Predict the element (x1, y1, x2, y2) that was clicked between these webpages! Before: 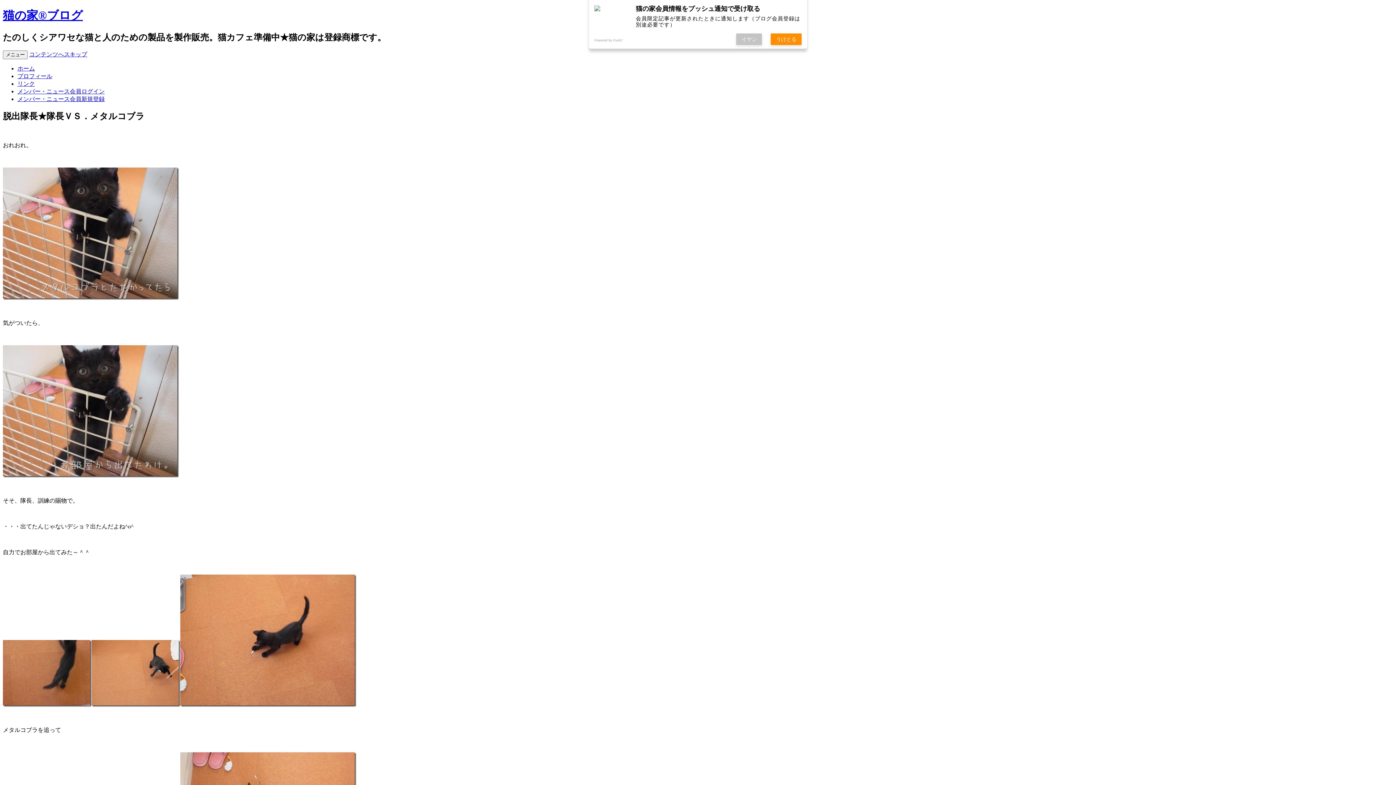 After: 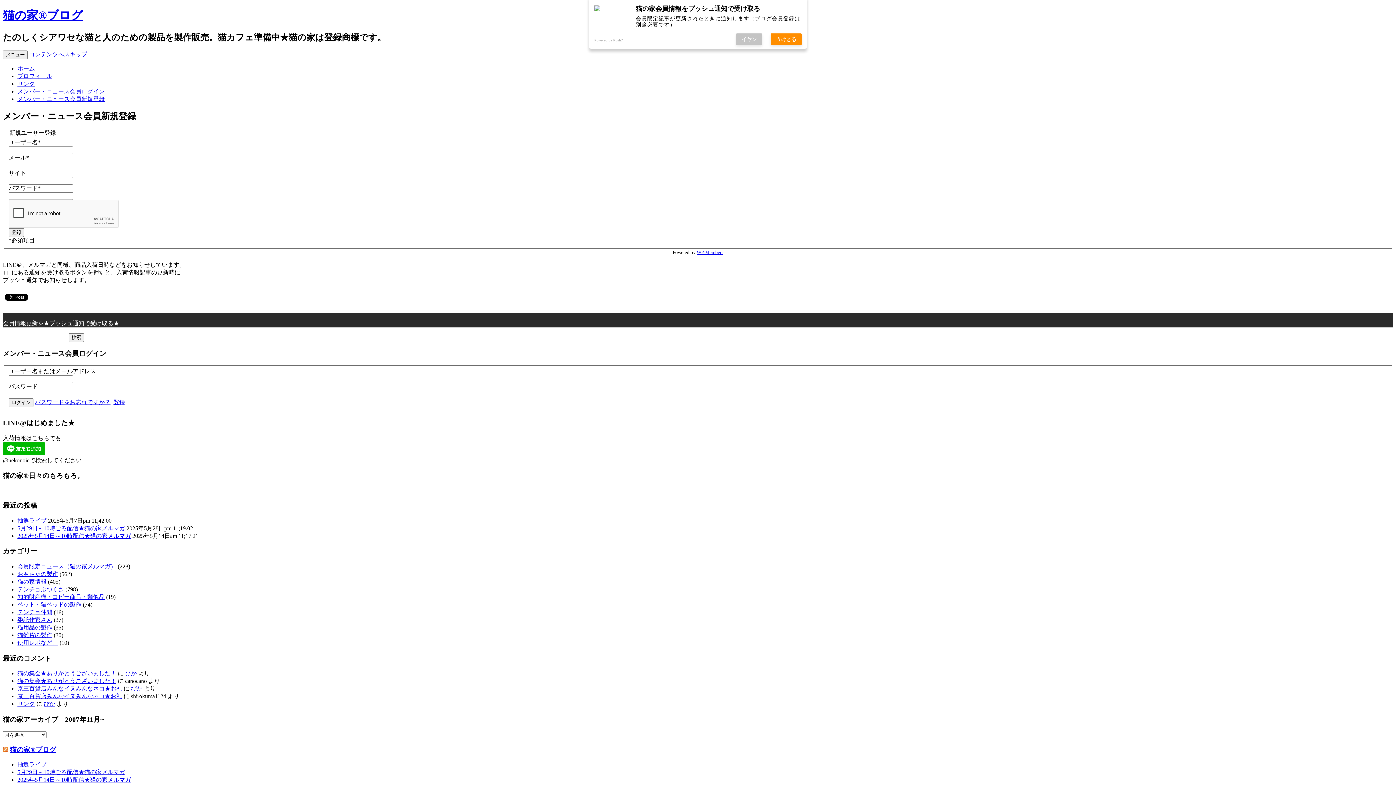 Action: label: メンバー・ニュース会員新規登録 bbox: (17, 95, 104, 102)